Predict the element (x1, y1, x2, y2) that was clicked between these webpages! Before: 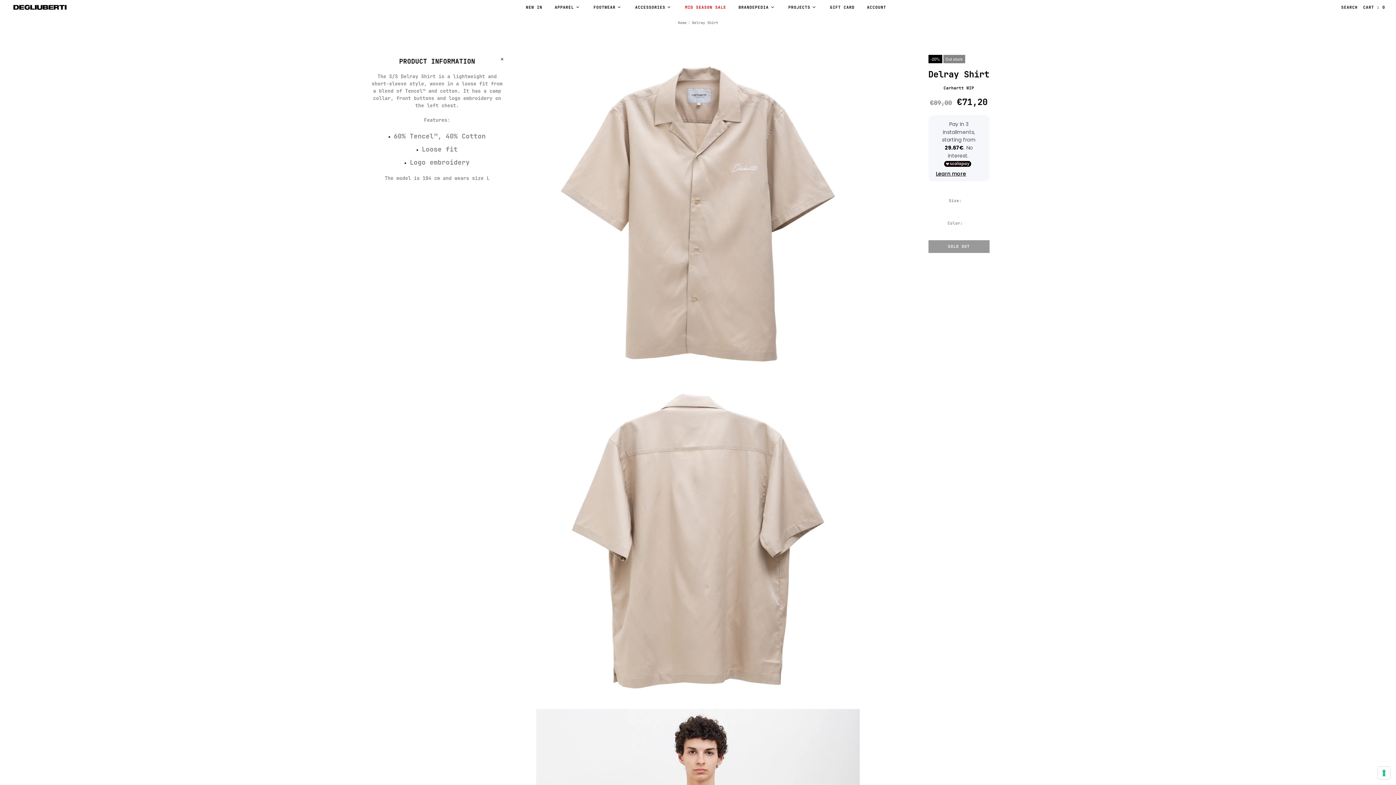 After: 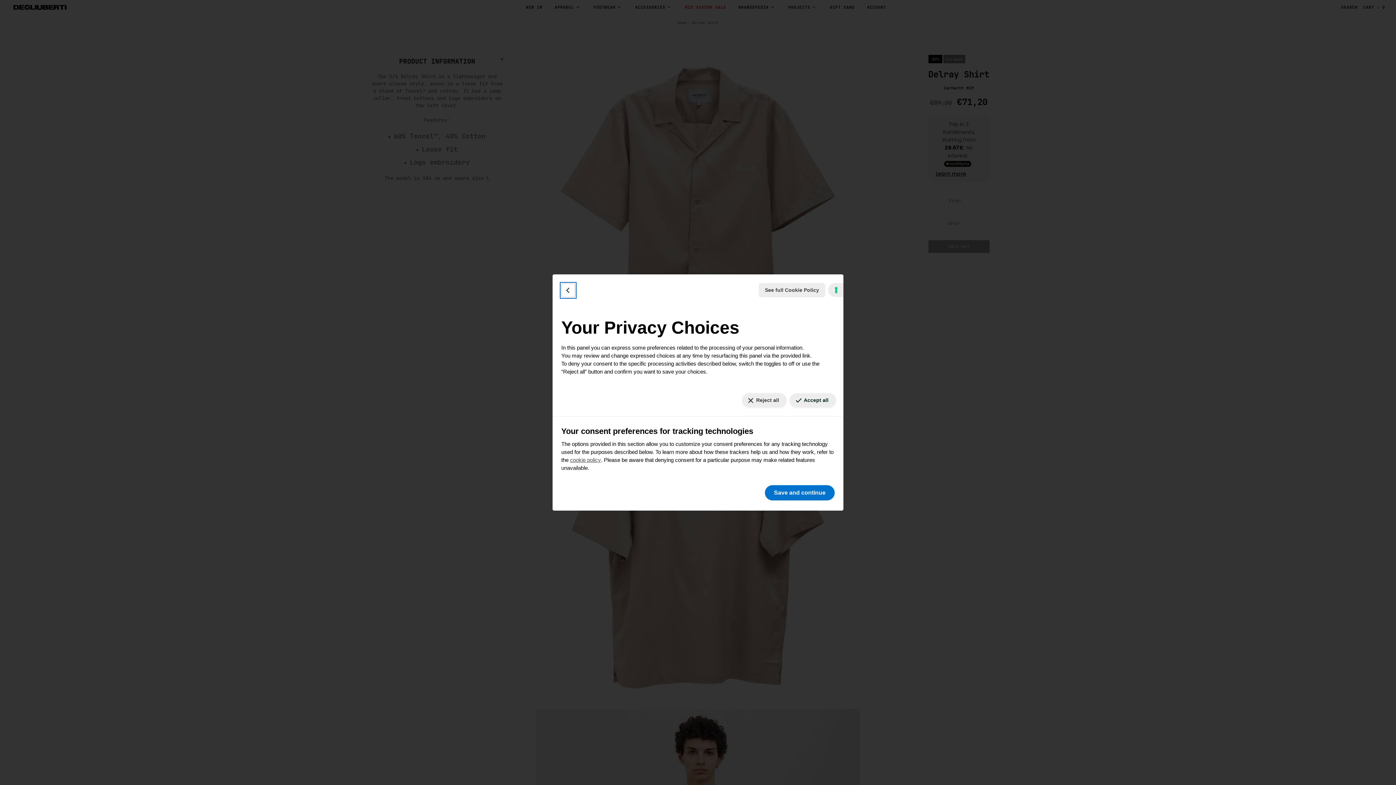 Action: bbox: (1378, 767, 1390, 779) label: Your consent preferences for tracking technologies